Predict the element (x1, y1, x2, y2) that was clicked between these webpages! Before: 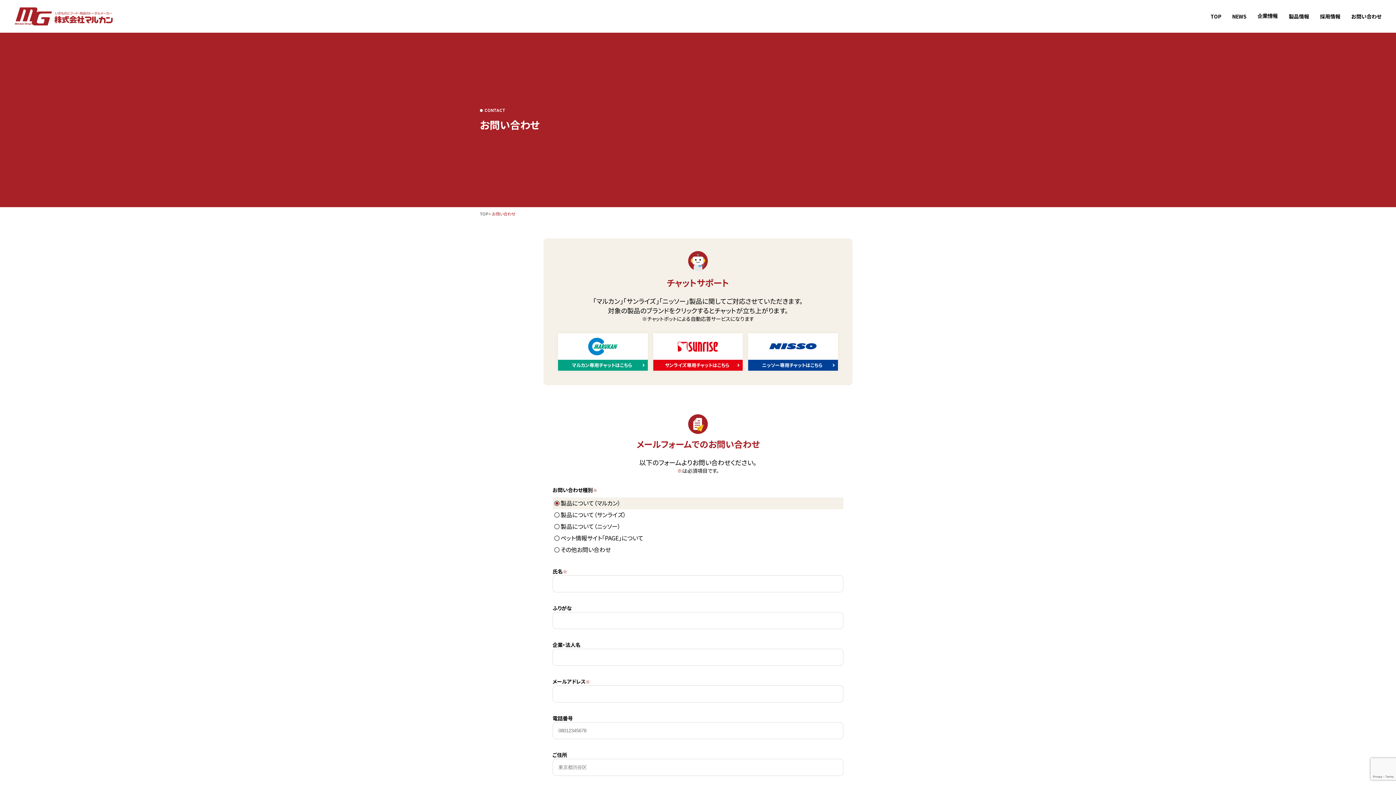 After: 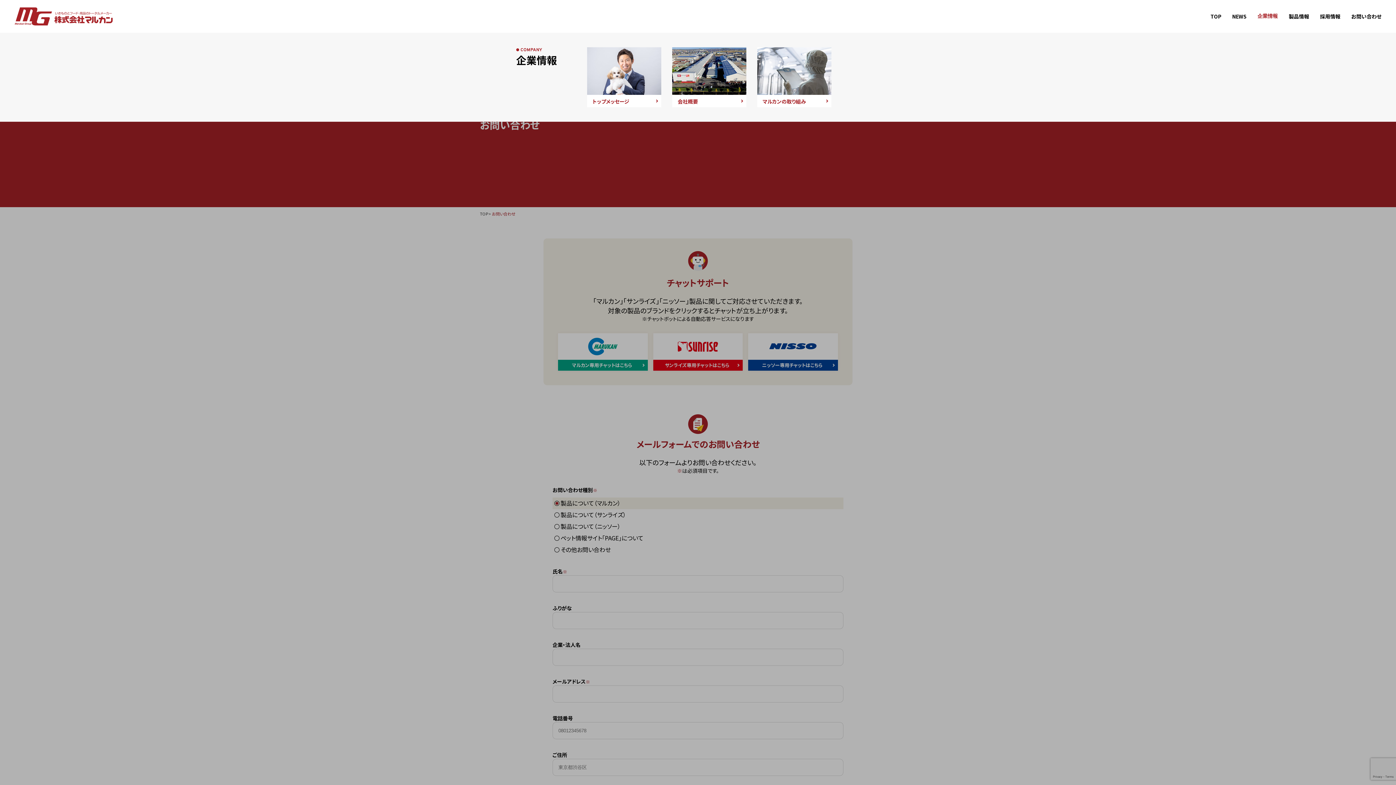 Action: label: 企業情報 bbox: (1257, 12, 1278, 20)